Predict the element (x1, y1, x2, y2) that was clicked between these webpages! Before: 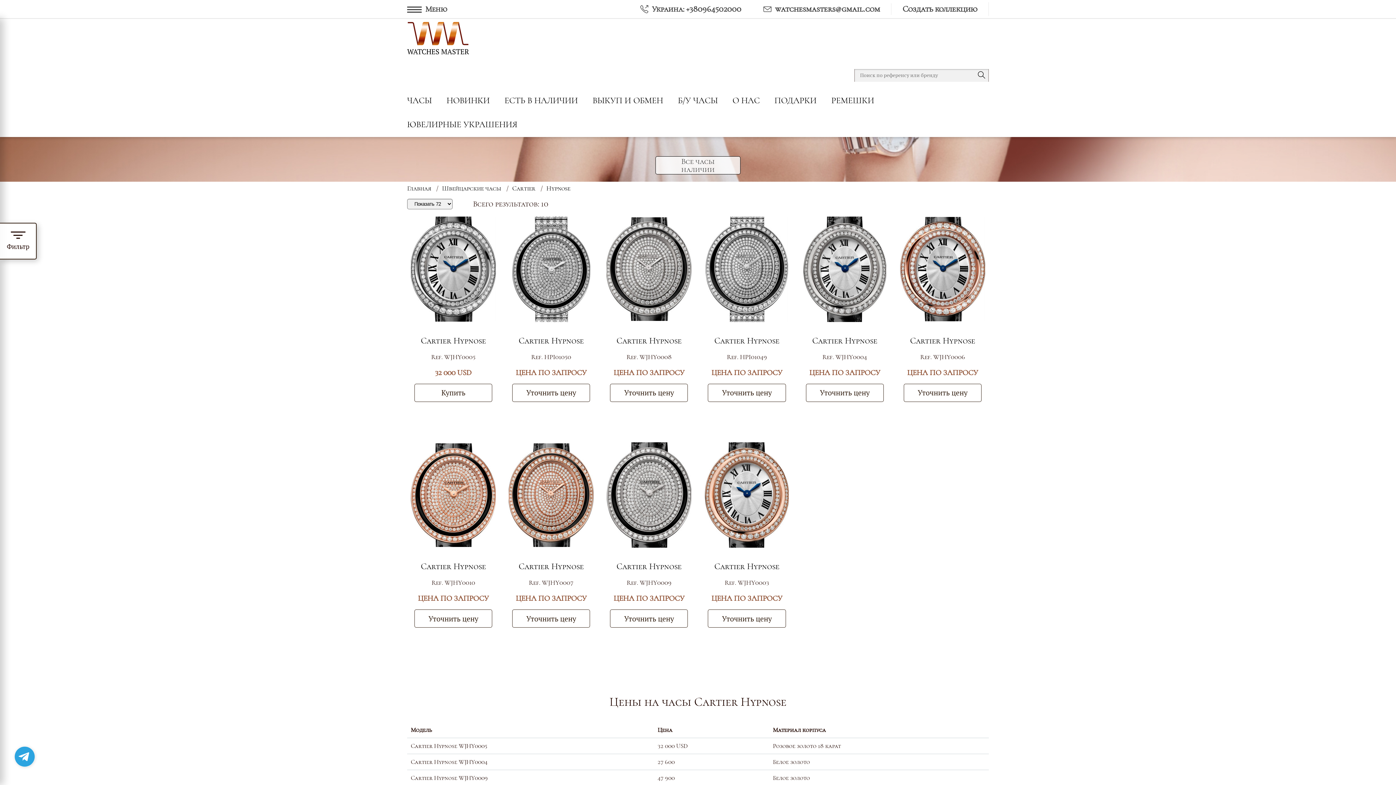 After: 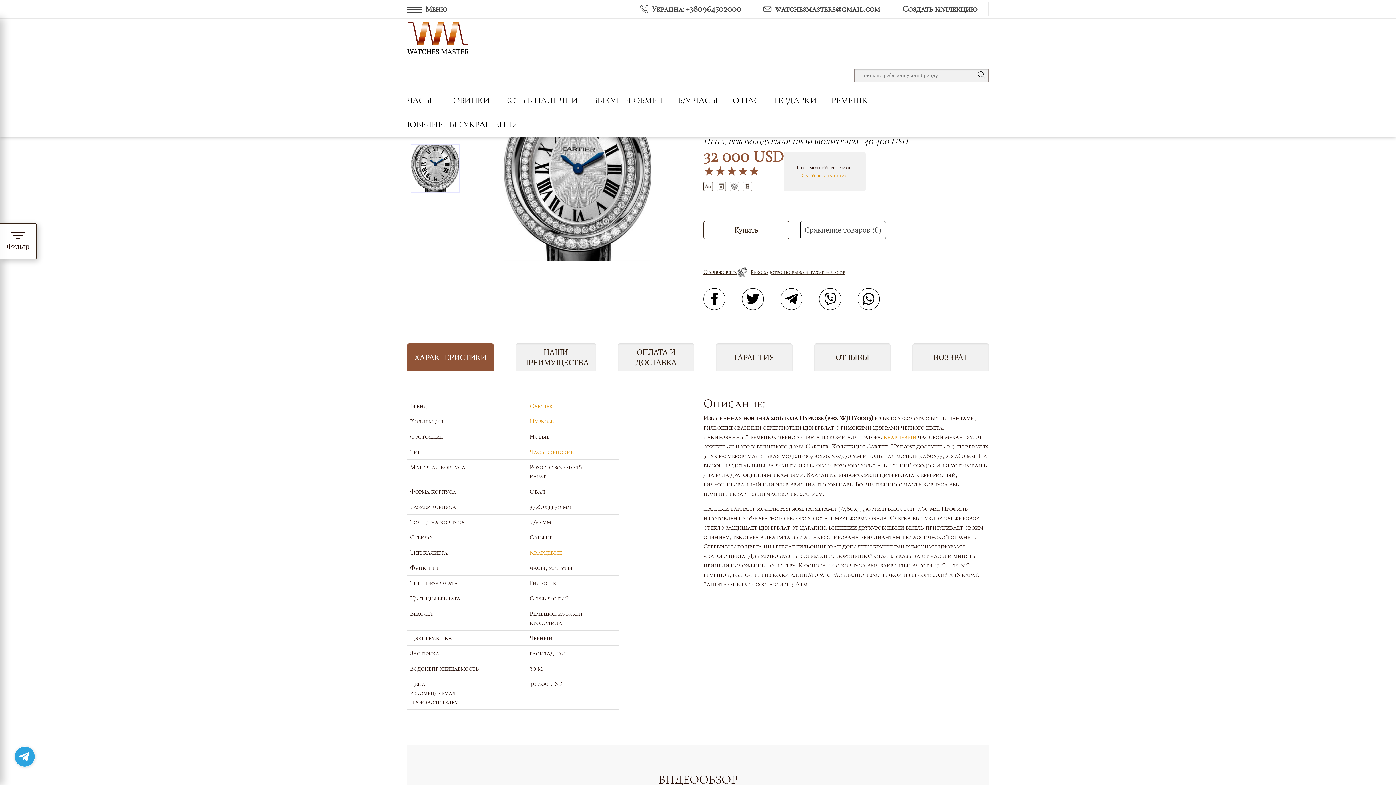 Action: label: Cartier Hypnose bbox: (420, 336, 486, 345)